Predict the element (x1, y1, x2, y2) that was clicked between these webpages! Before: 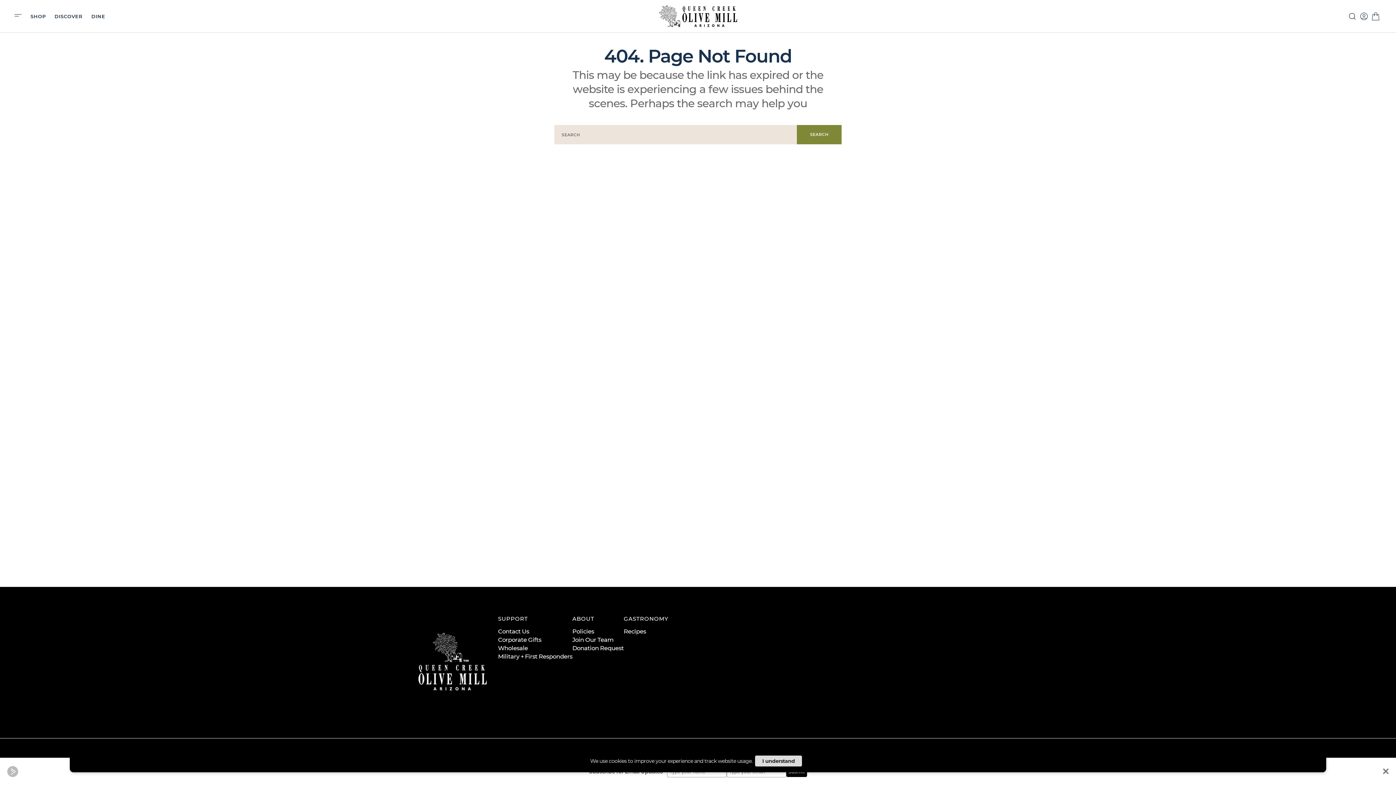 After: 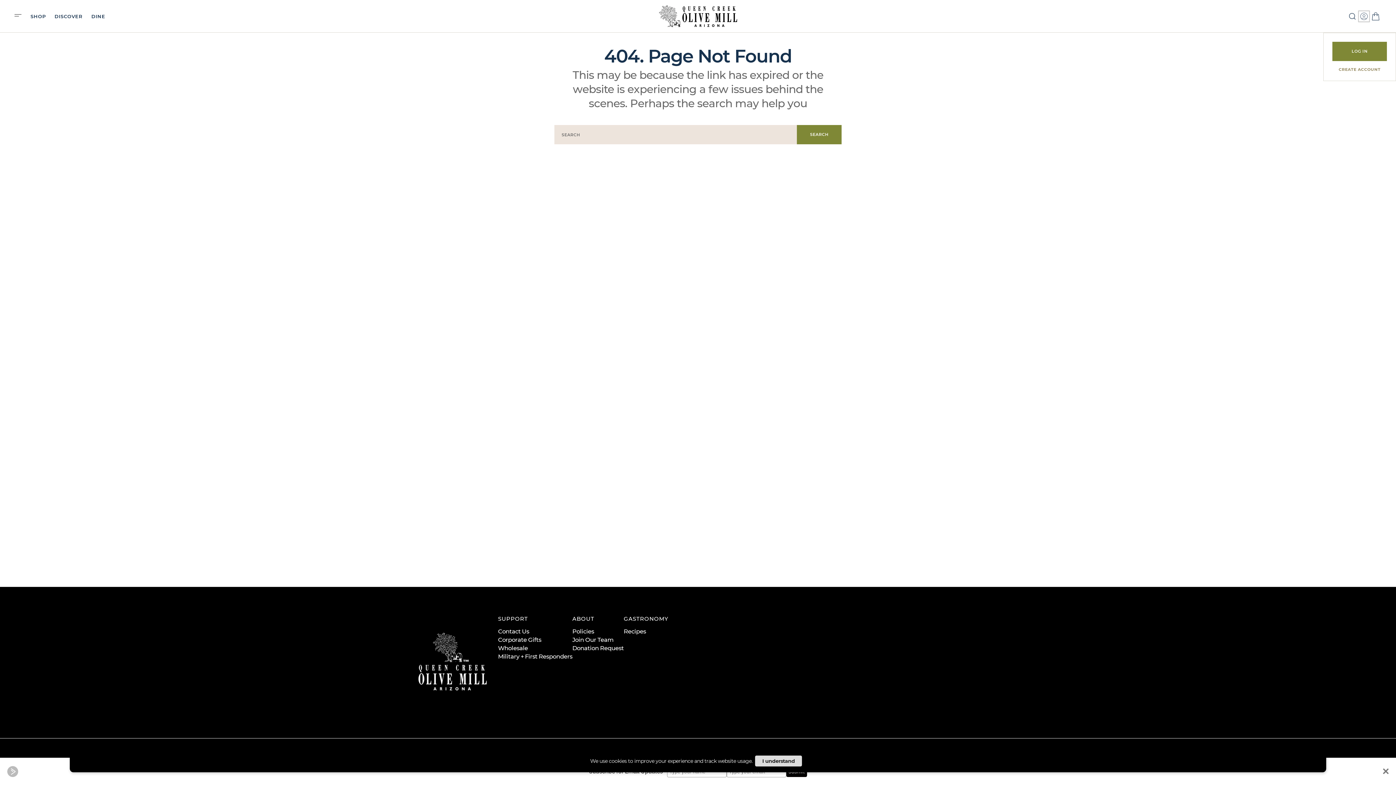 Action: bbox: (1358, 10, 1370, 22)